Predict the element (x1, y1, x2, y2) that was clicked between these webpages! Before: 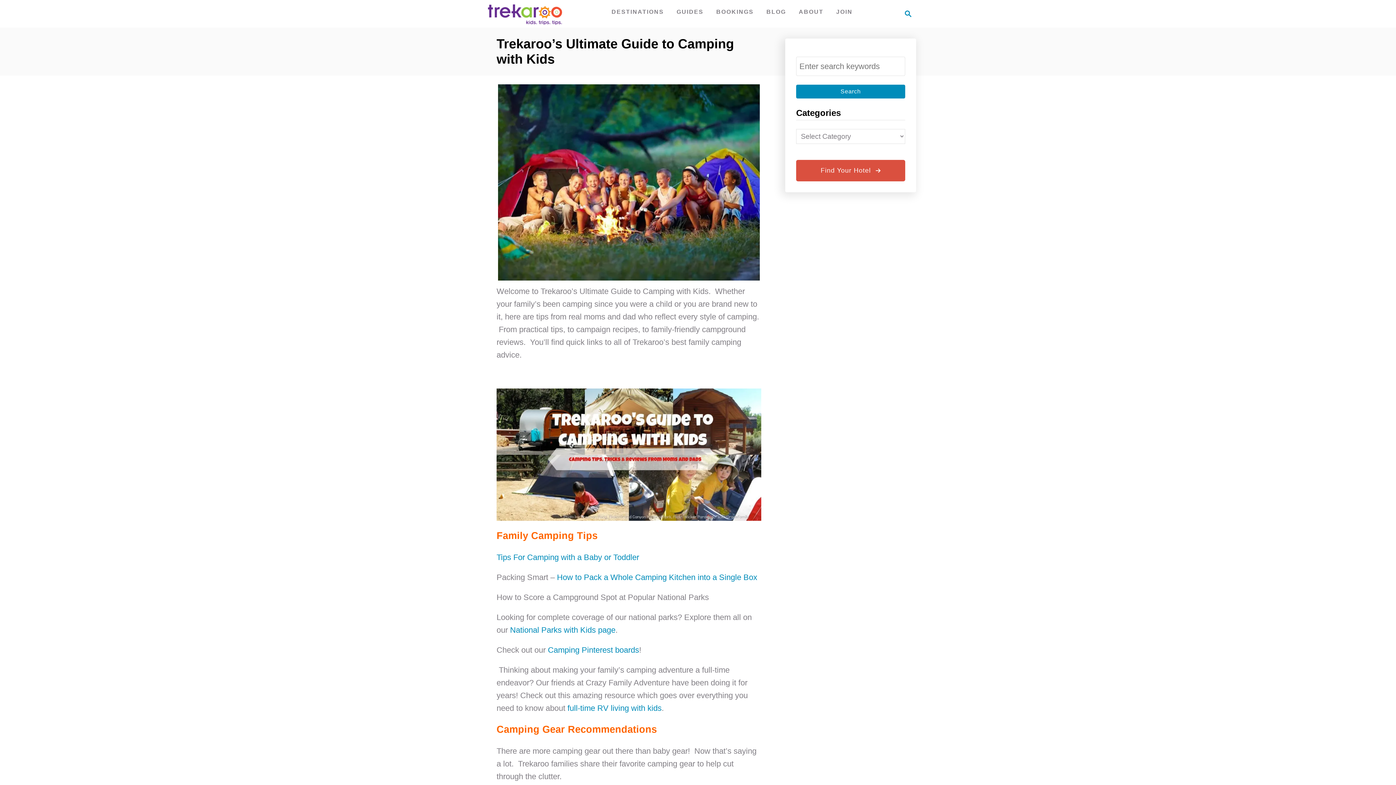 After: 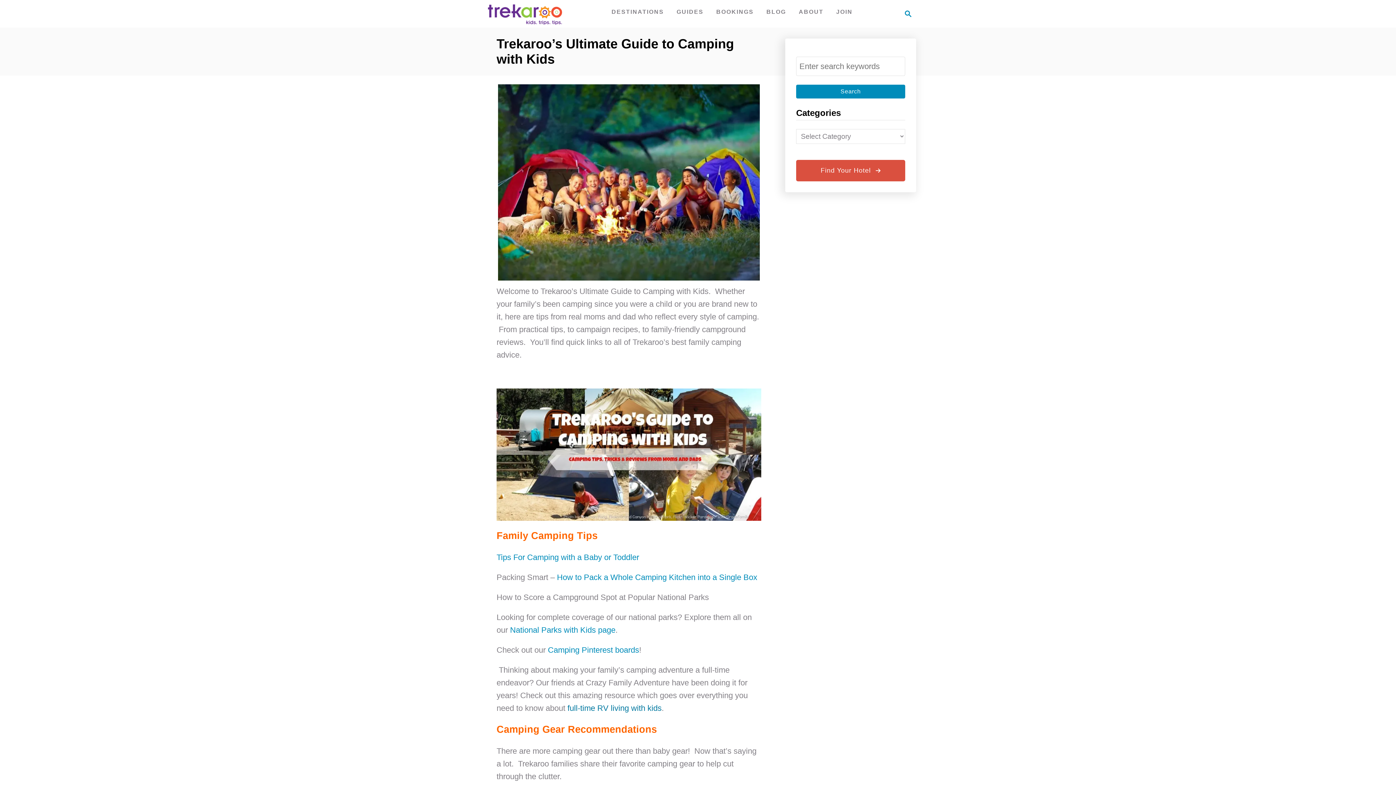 Action: bbox: (567, 704, 661, 713) label: full-time RV living with kids (opens in a new tab)